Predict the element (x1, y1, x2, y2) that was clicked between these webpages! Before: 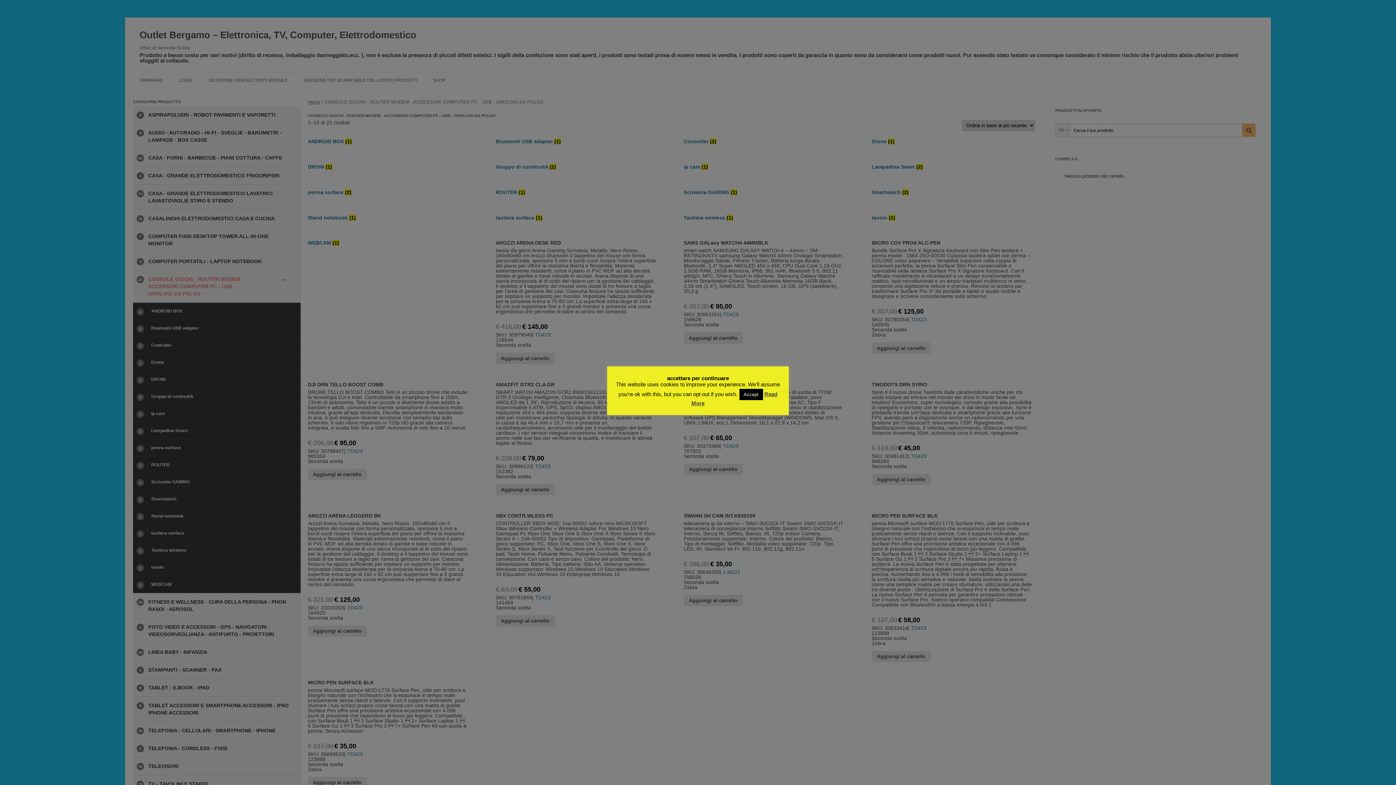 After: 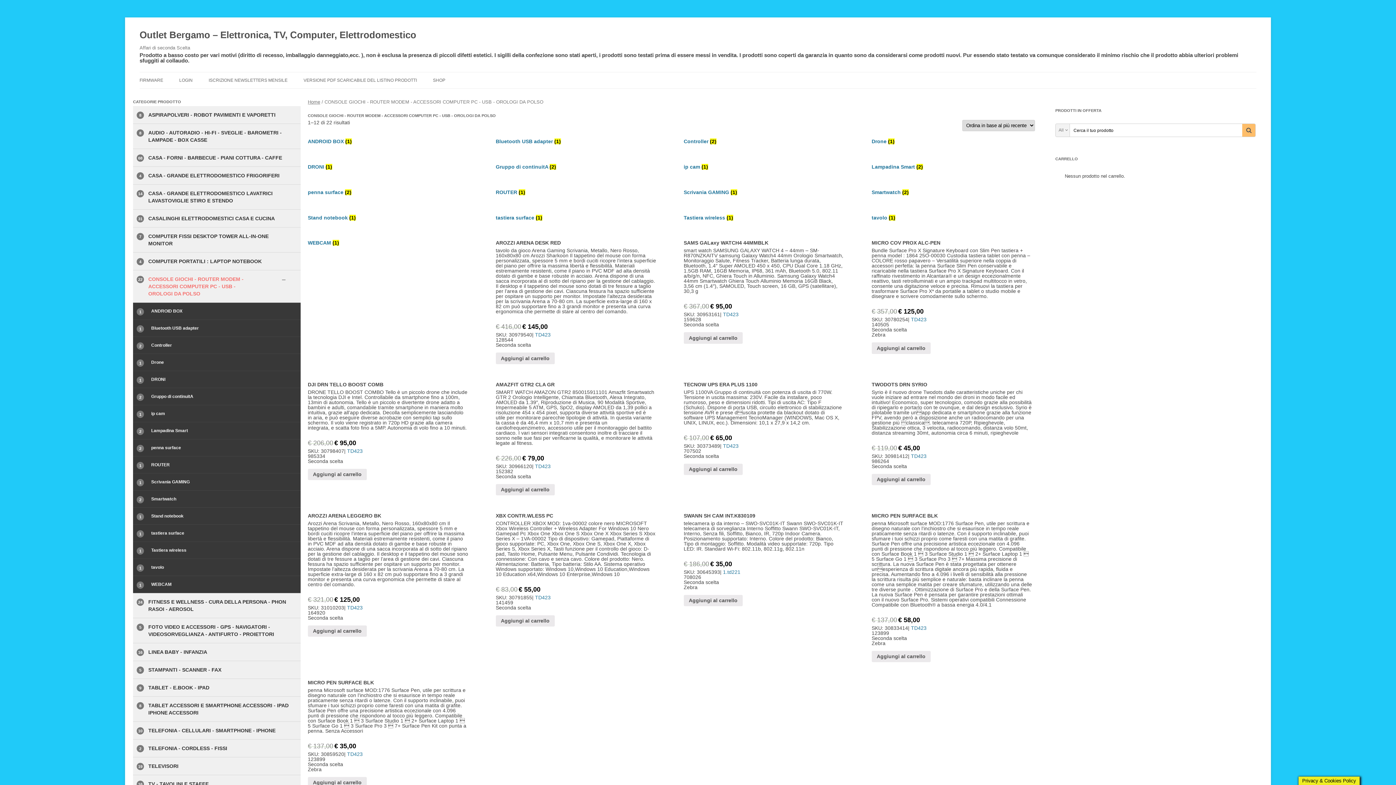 Action: label: Accept bbox: (739, 388, 763, 400)